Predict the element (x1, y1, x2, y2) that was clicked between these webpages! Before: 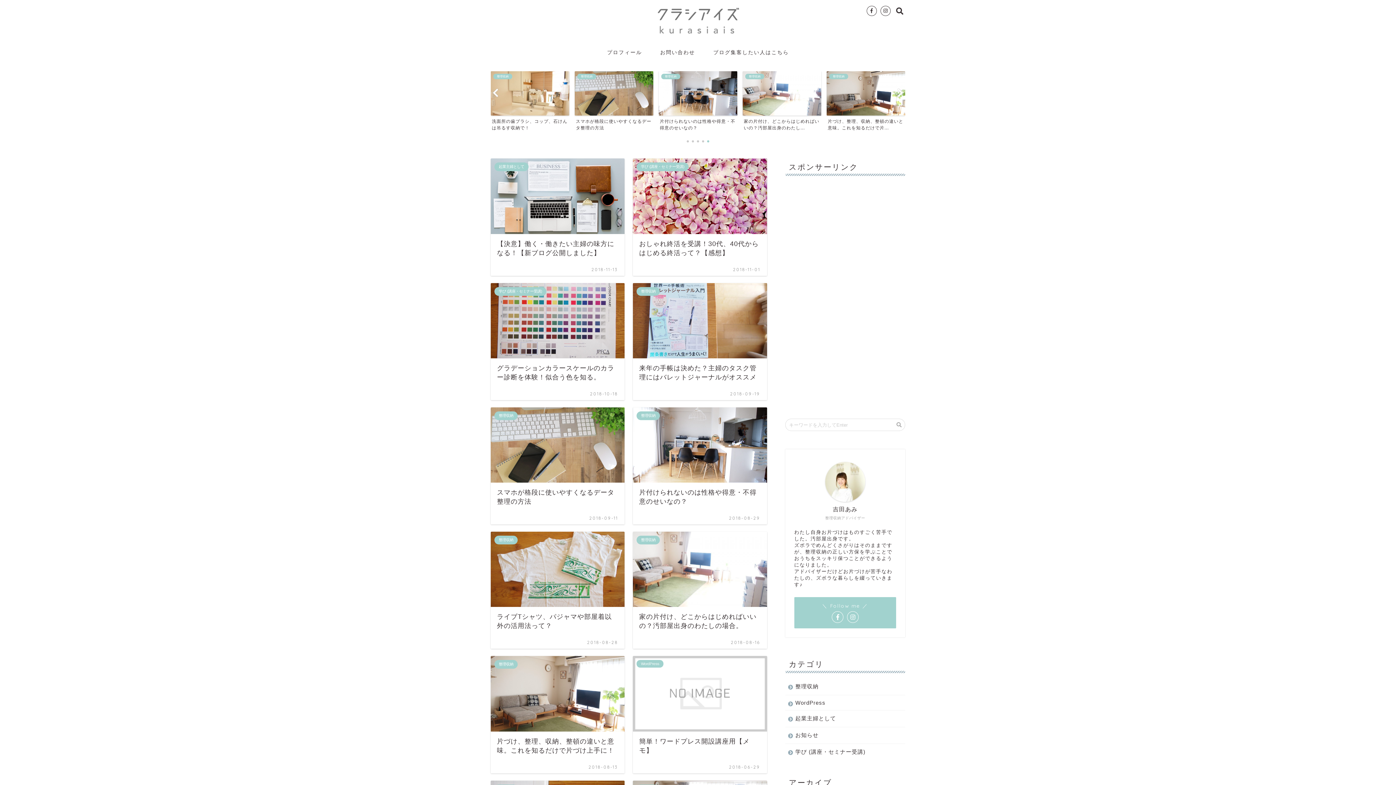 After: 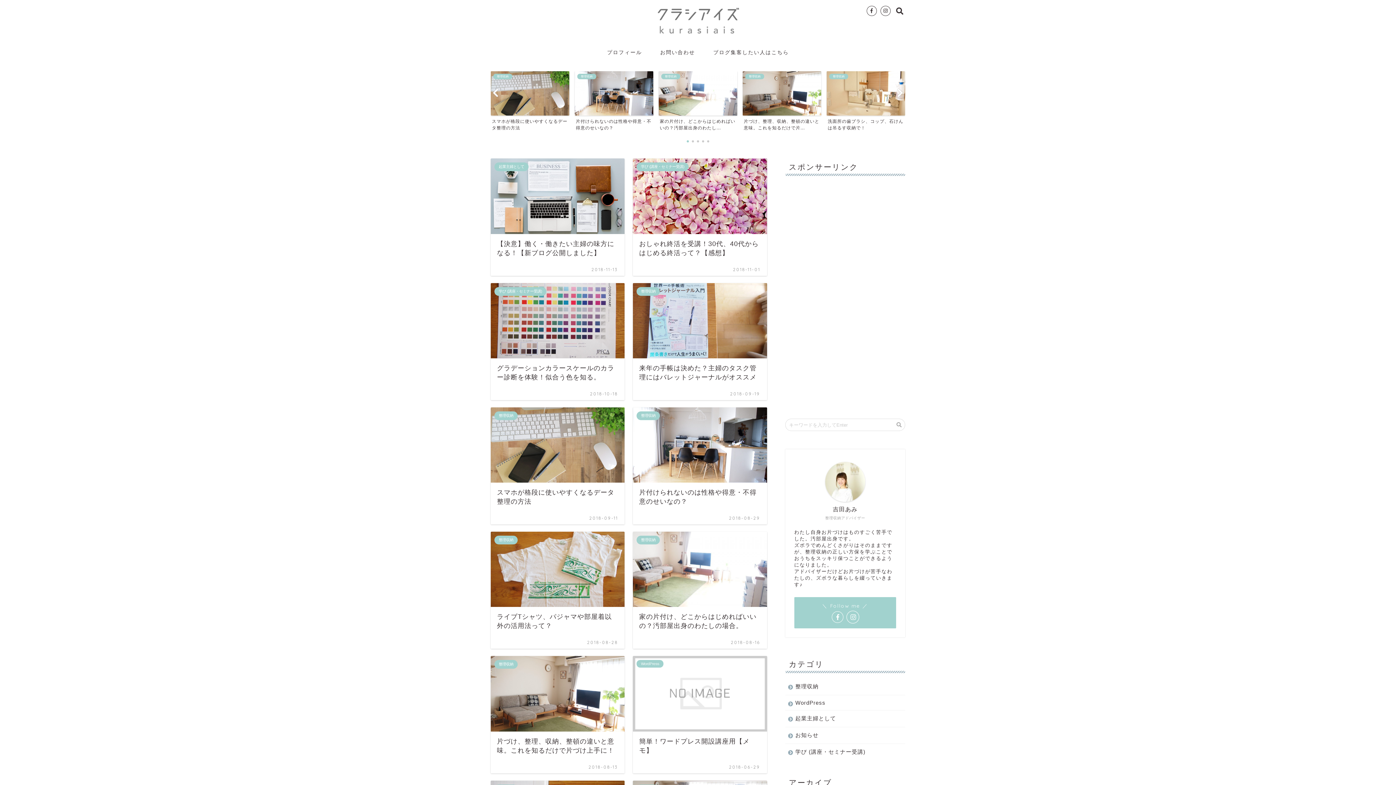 Action: bbox: (847, 611, 858, 623)